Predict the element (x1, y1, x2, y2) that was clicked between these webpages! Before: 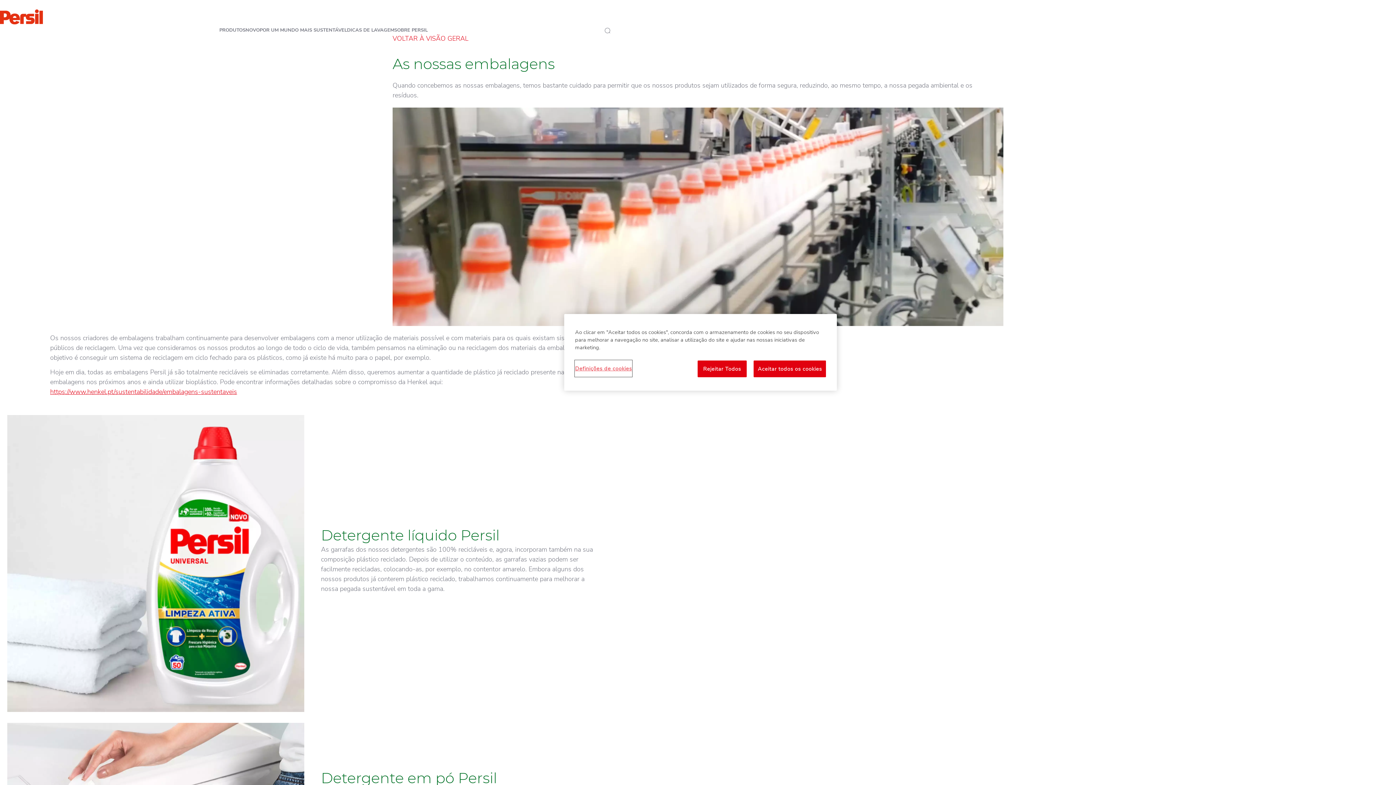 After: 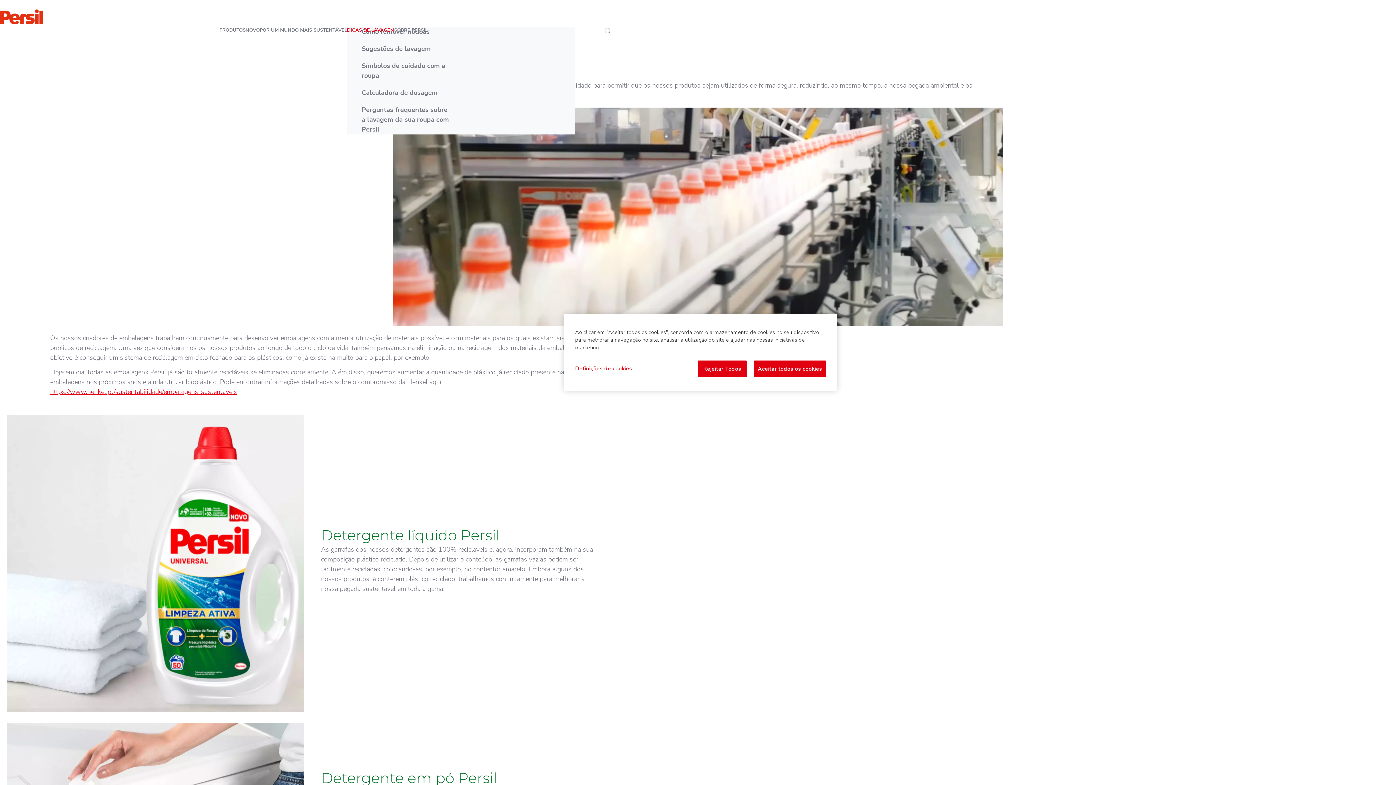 Action: bbox: (347, 26, 394, 33) label: DICAS DE LAVAGEM 